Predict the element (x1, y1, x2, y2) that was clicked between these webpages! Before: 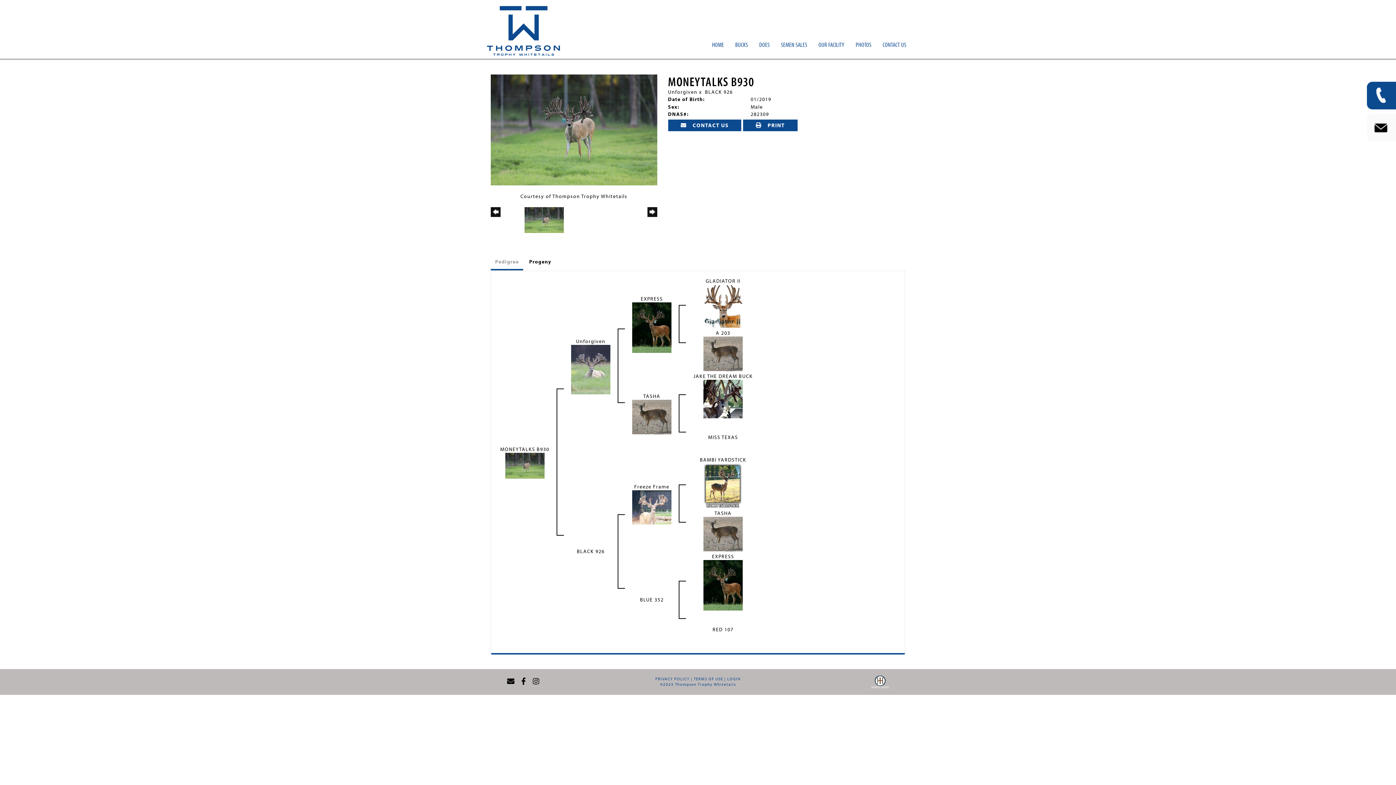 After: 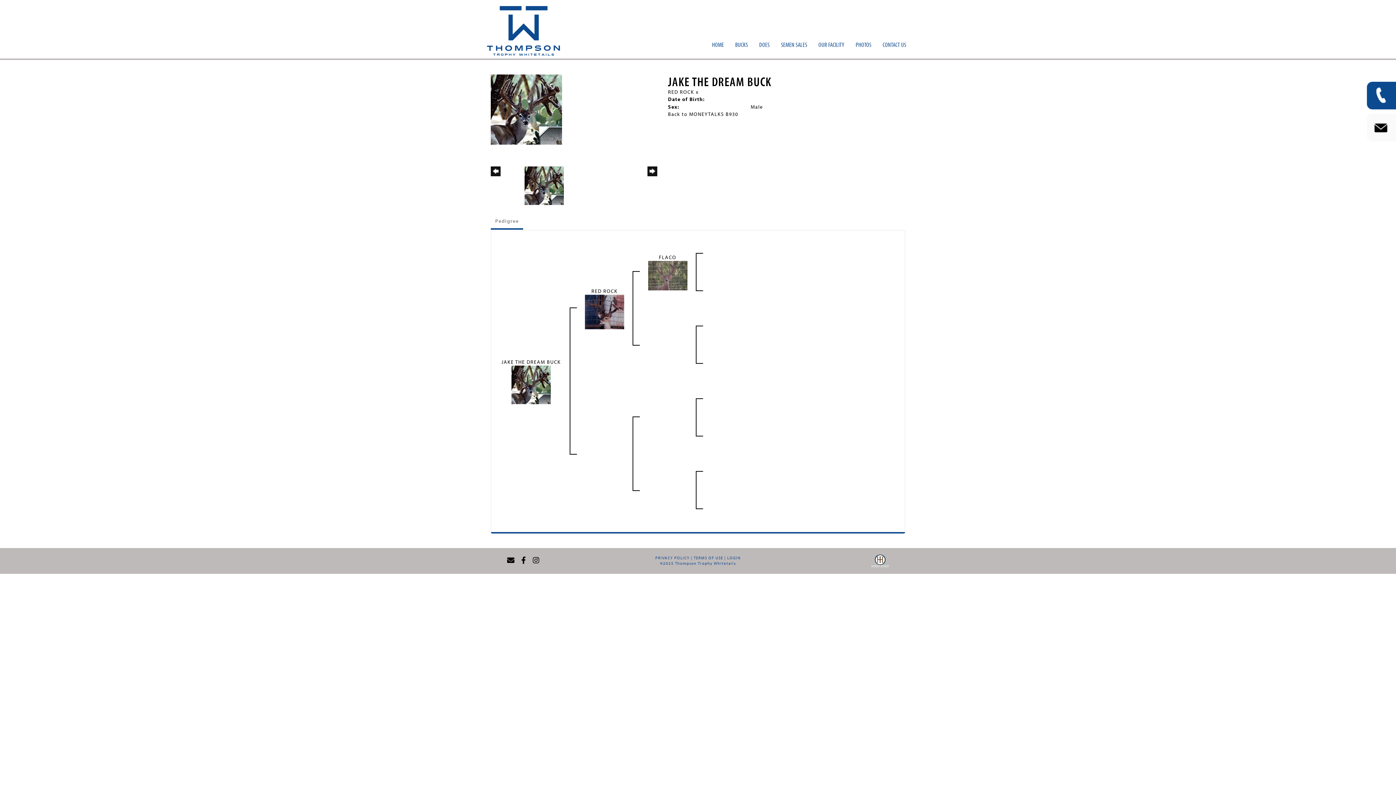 Action: bbox: (693, 373, 753, 379) label: JAKE THE DREAM BUCK